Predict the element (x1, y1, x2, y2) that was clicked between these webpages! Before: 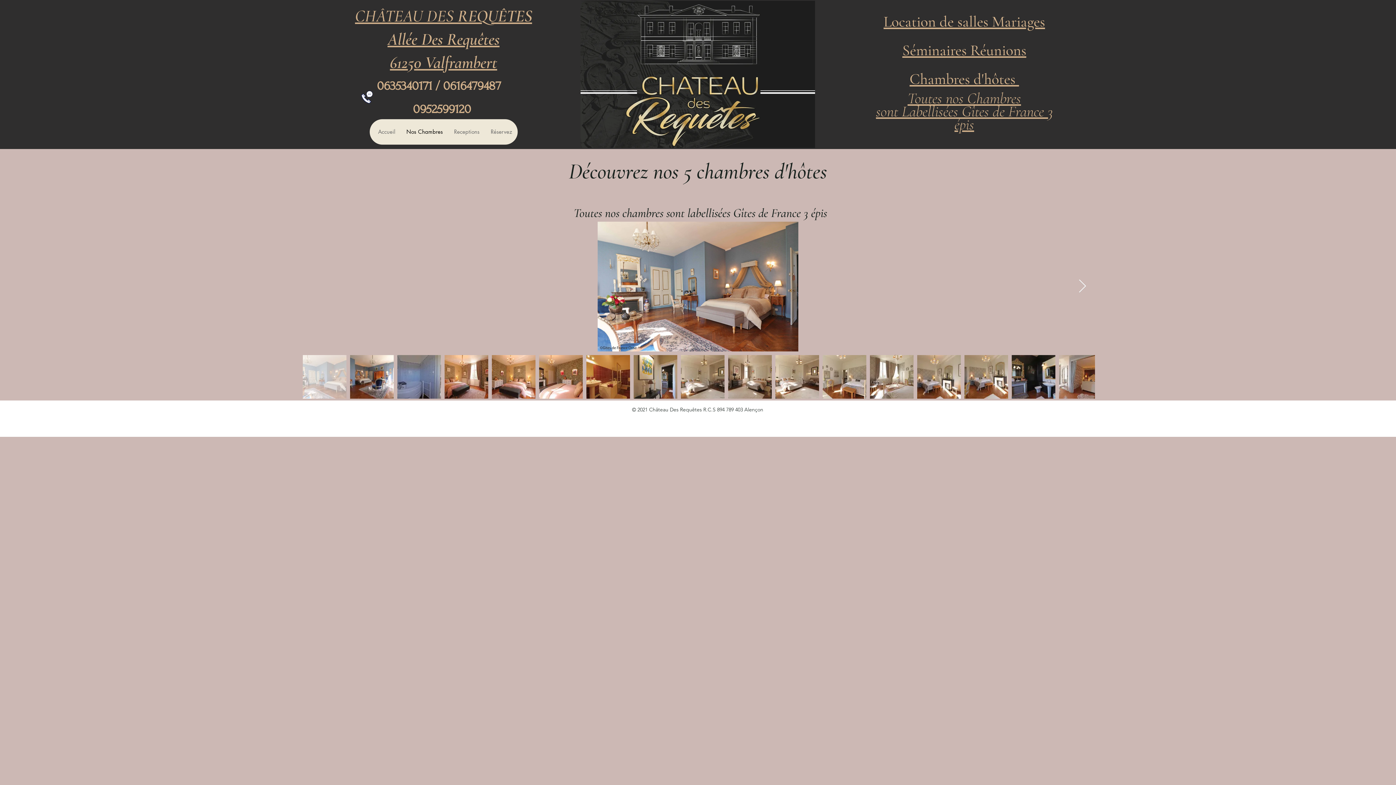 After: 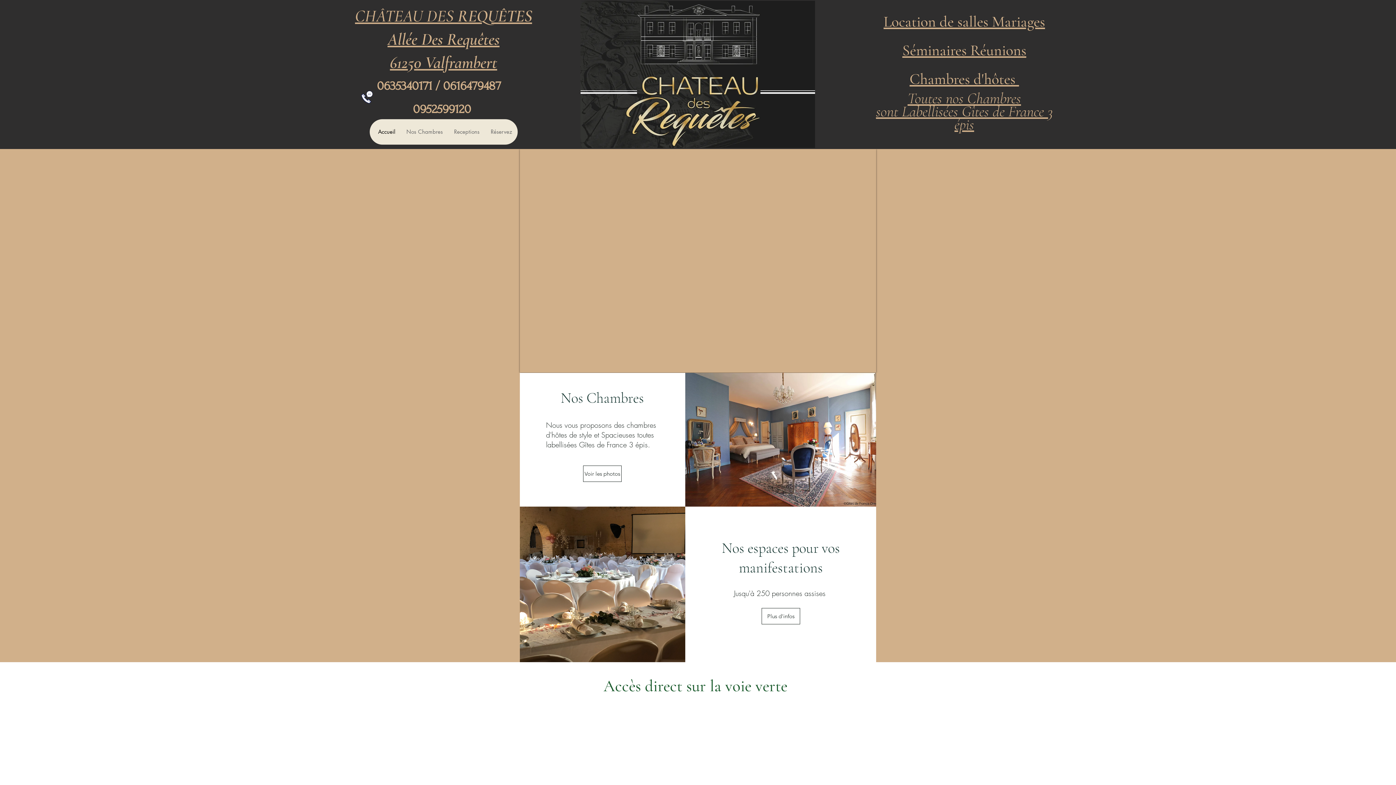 Action: bbox: (457, 5, 532, 26) label: REQUÊTES